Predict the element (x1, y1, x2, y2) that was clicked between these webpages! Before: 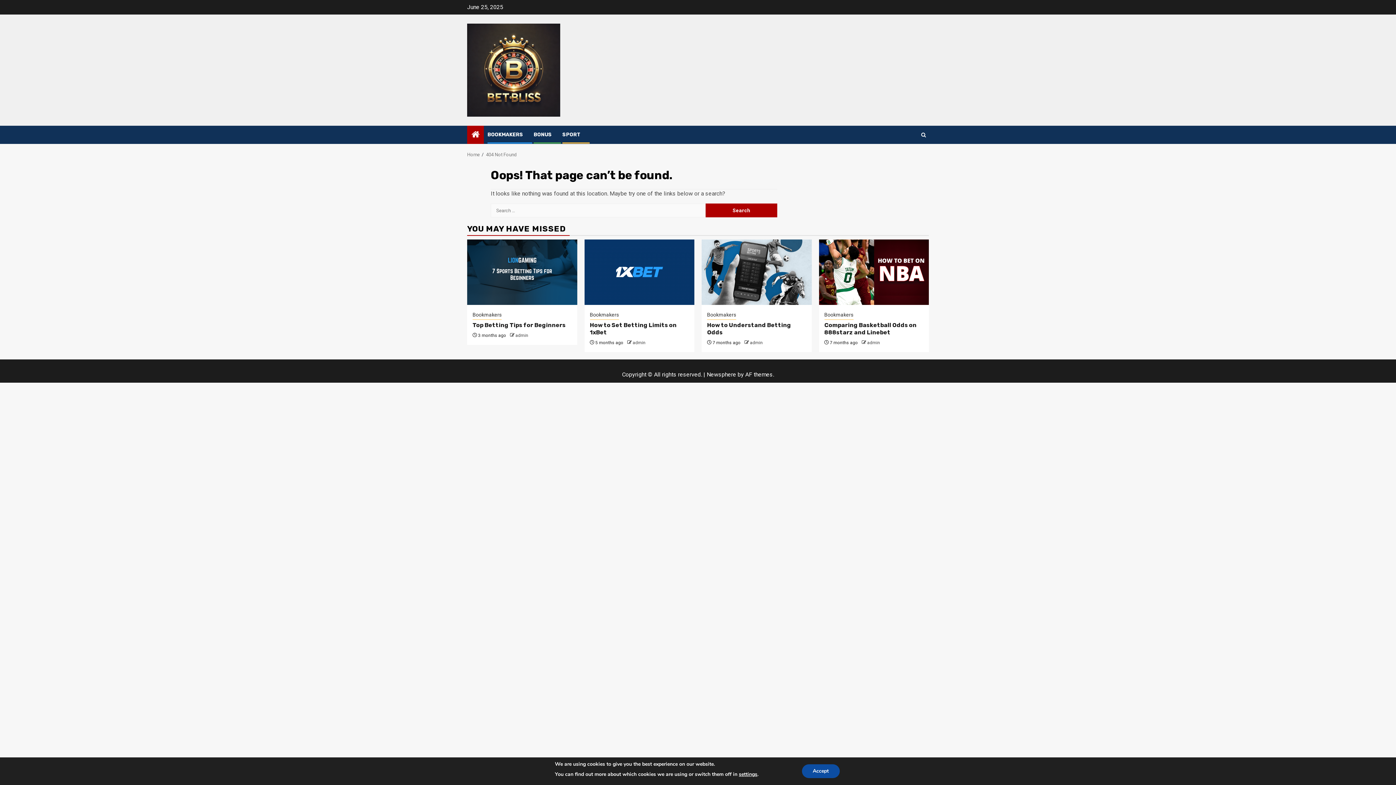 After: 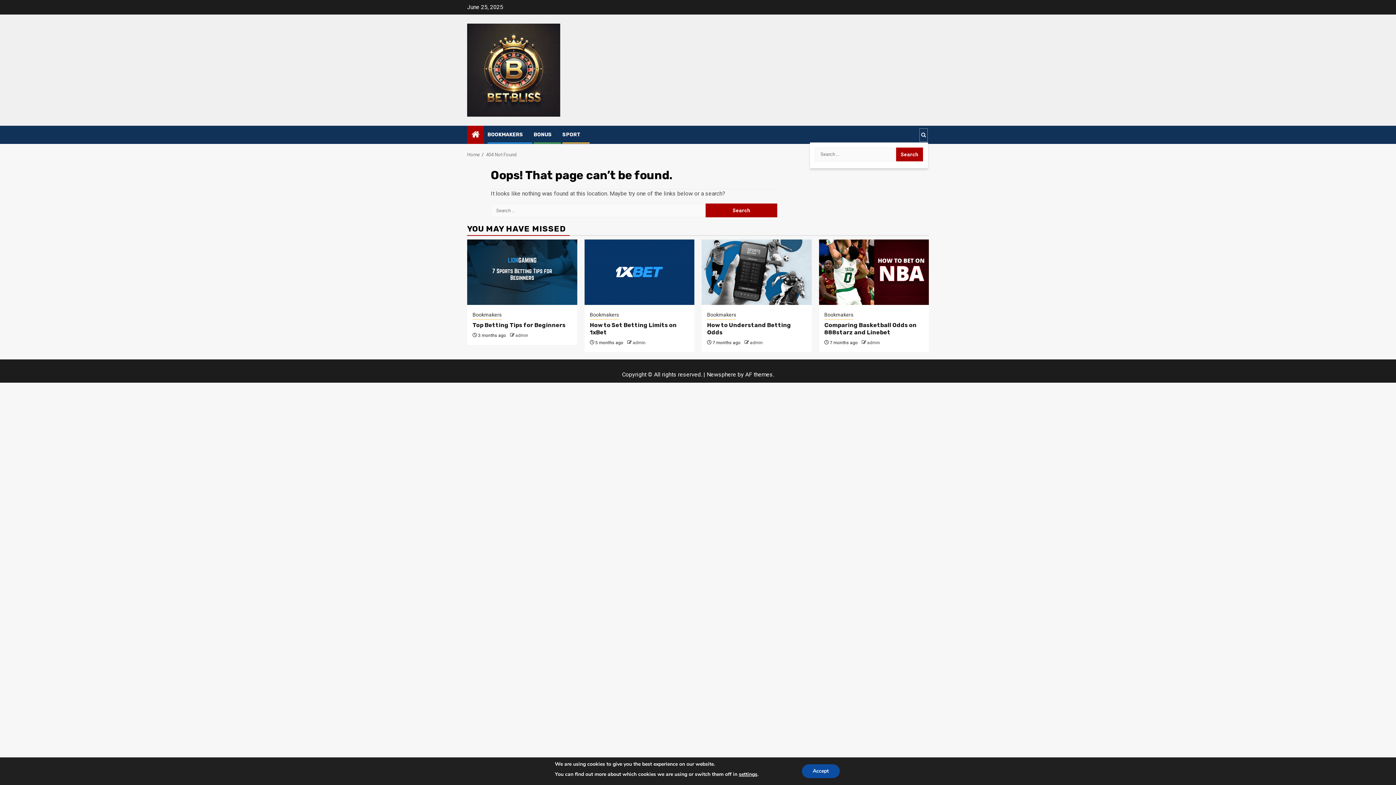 Action: bbox: (919, 127, 928, 142)